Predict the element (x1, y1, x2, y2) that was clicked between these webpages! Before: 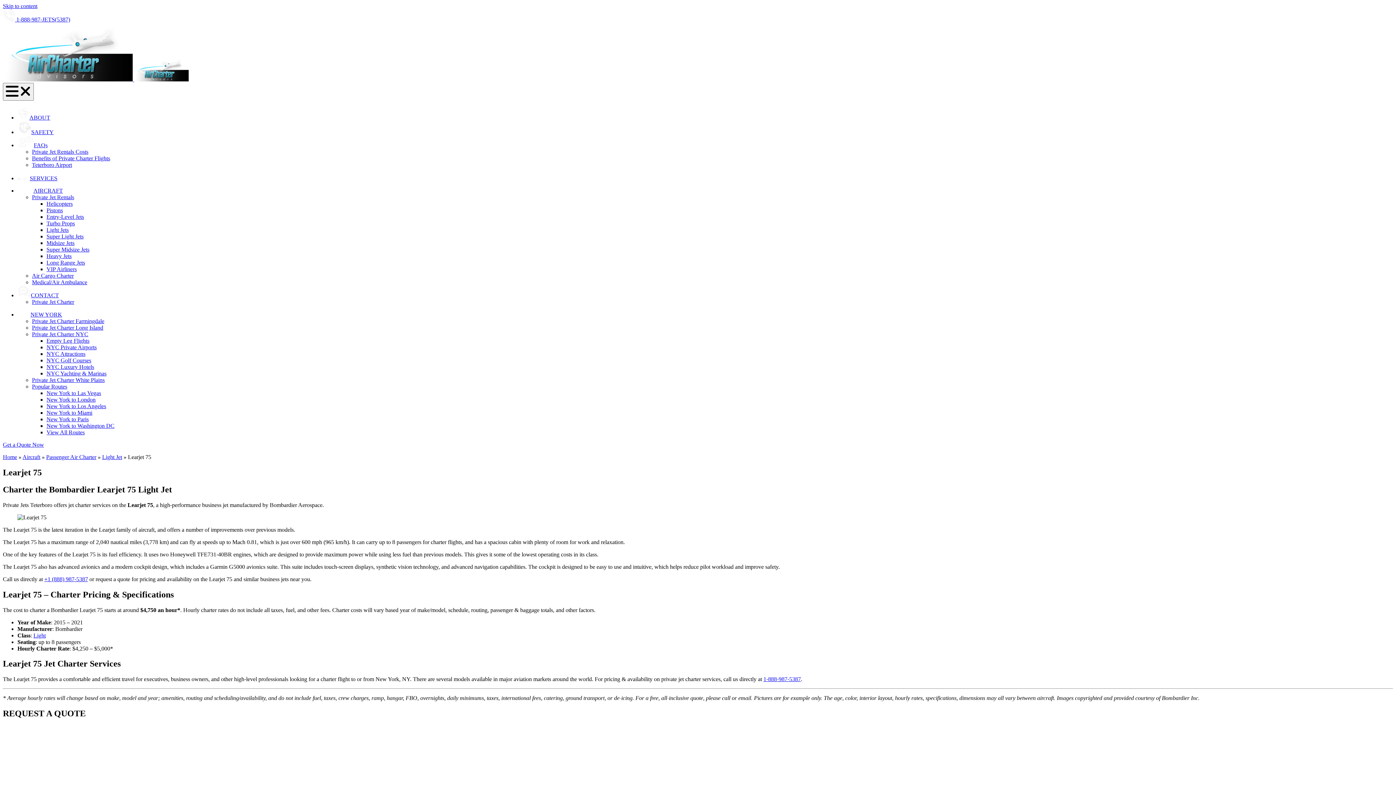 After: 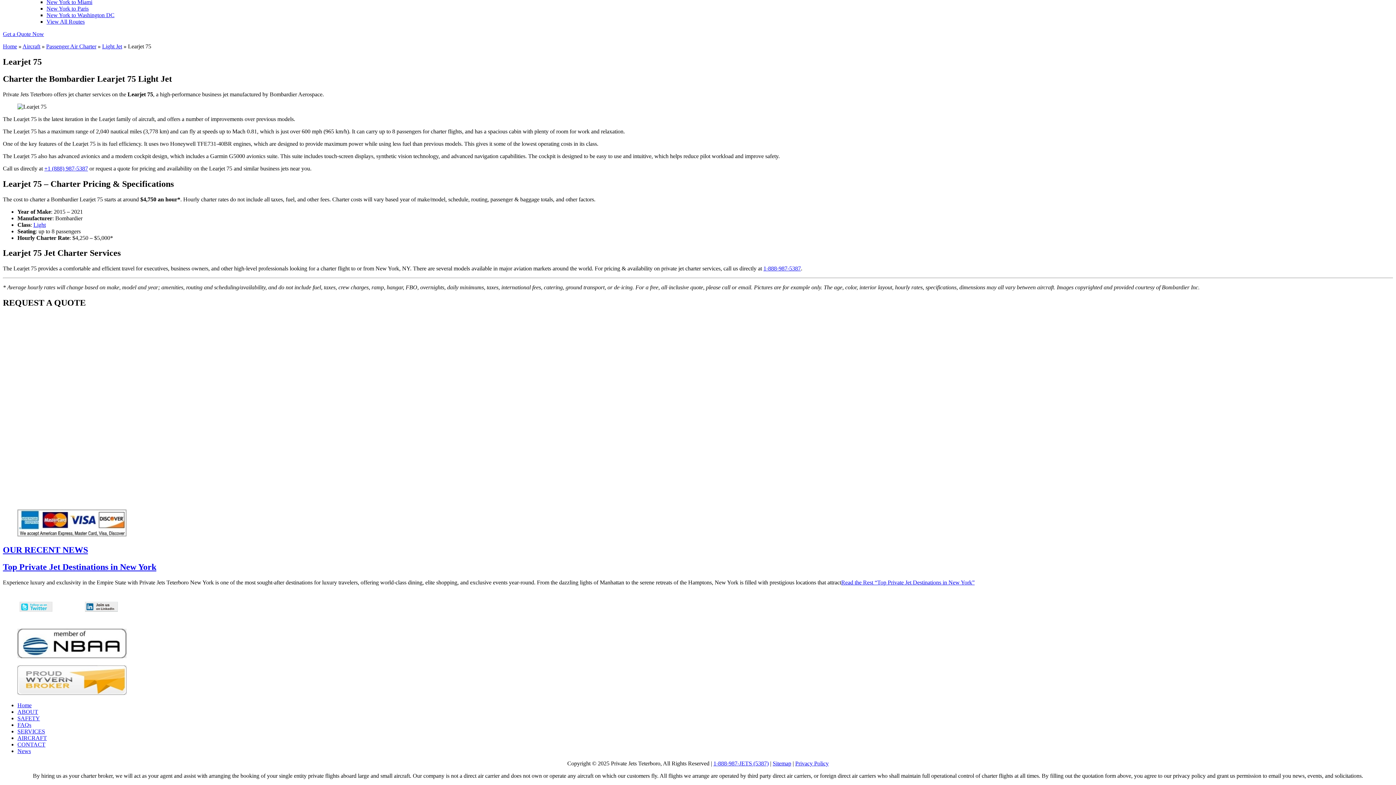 Action: bbox: (2, 441, 44, 448) label: Get a Quote Now